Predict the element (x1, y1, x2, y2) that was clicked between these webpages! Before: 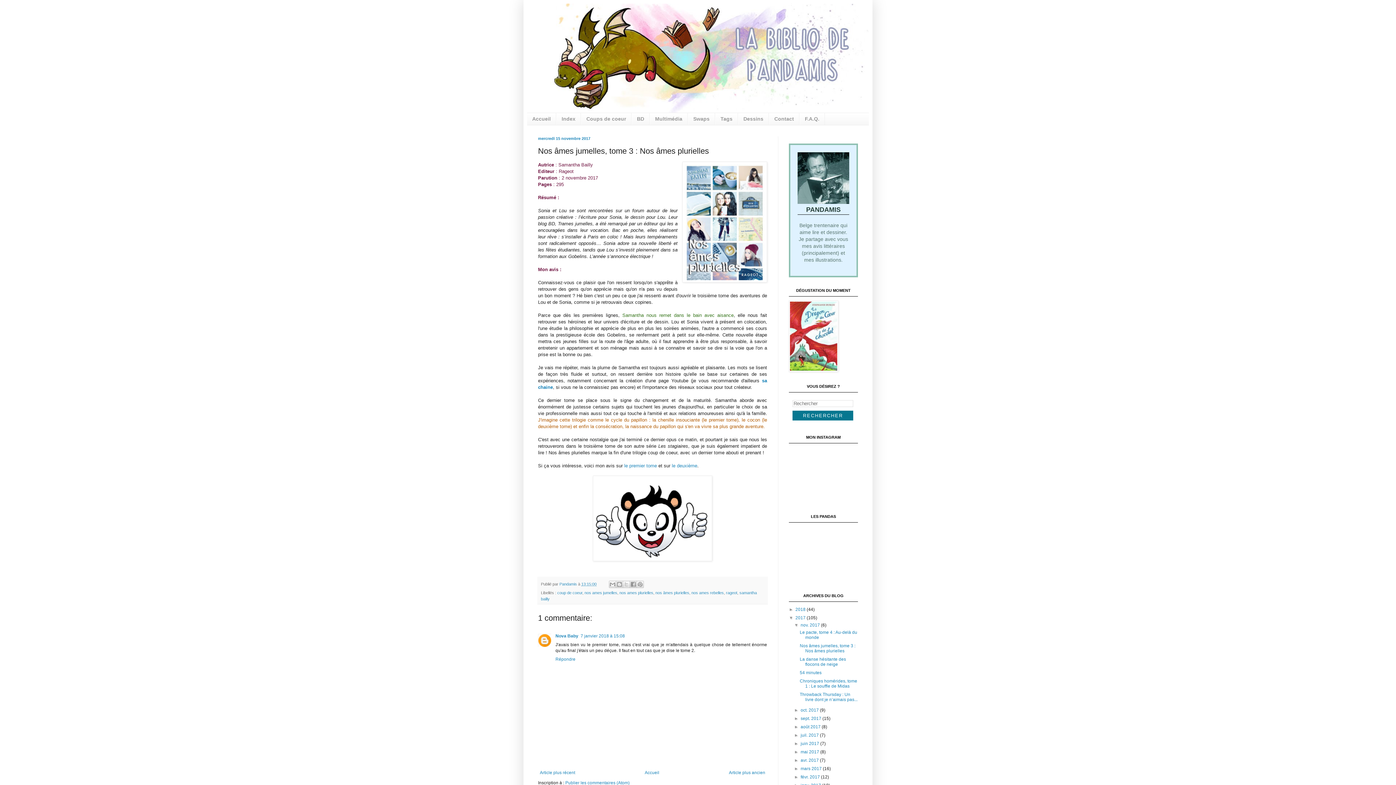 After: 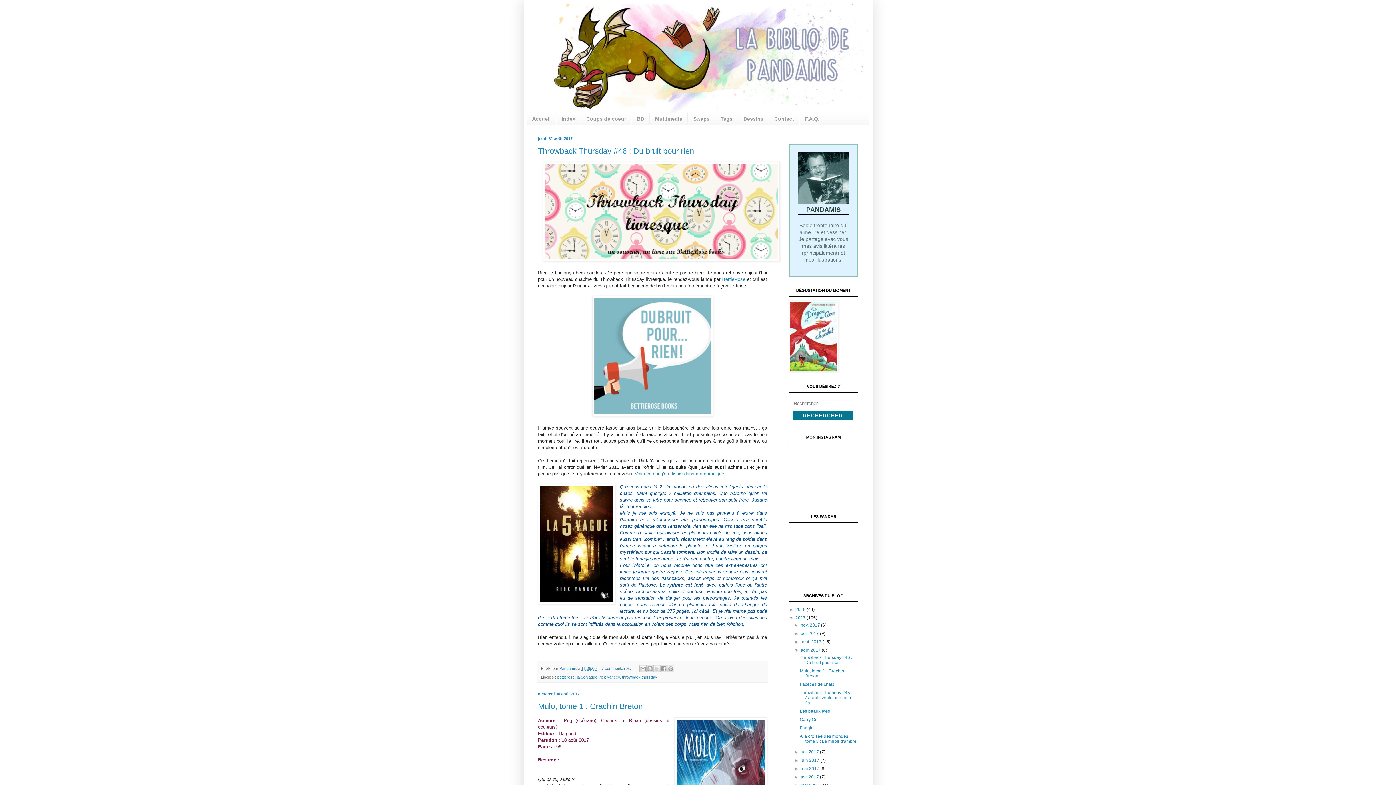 Action: bbox: (800, 724, 821, 729) label: août 2017 